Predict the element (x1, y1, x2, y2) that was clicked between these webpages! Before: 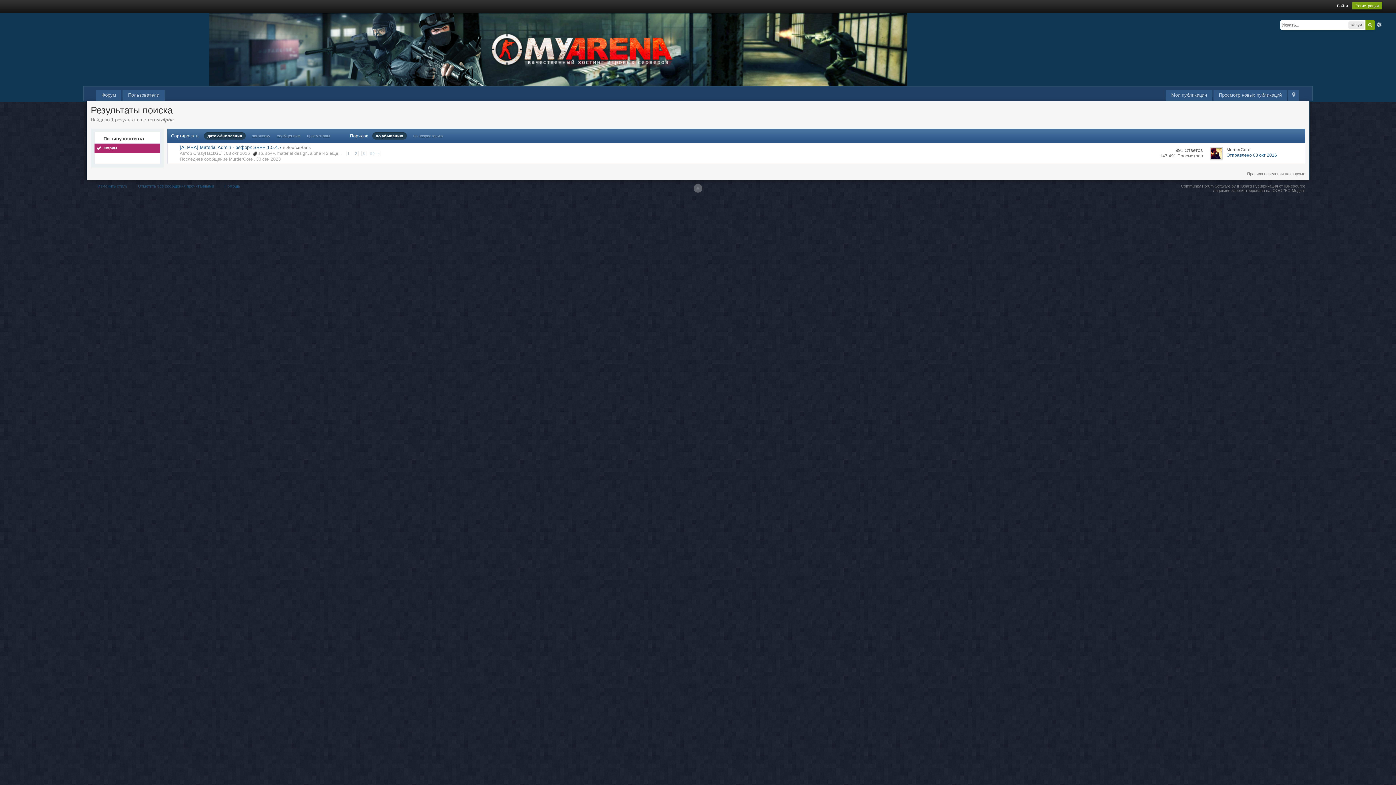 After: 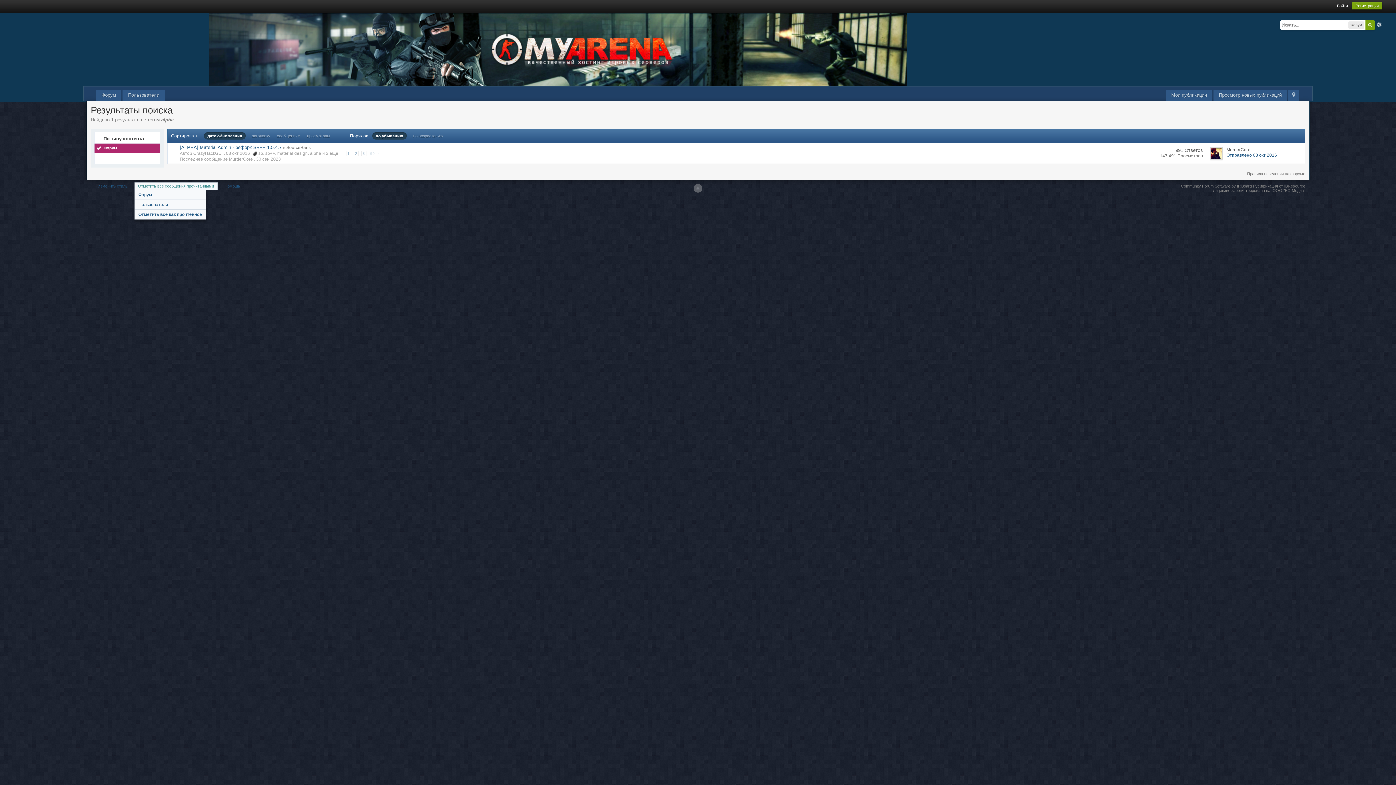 Action: bbox: (134, 182, 217, 189) label: Отметить все сообщения прочитанными